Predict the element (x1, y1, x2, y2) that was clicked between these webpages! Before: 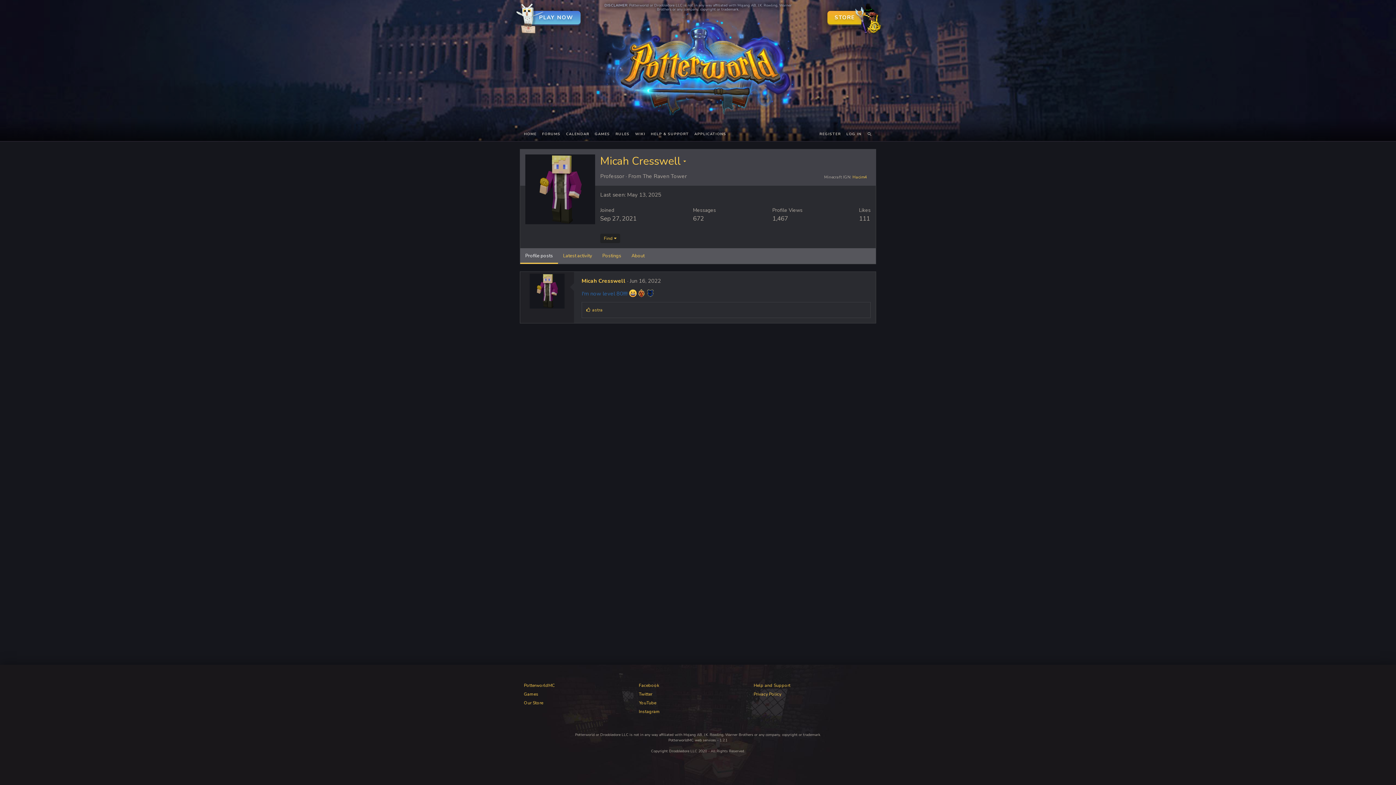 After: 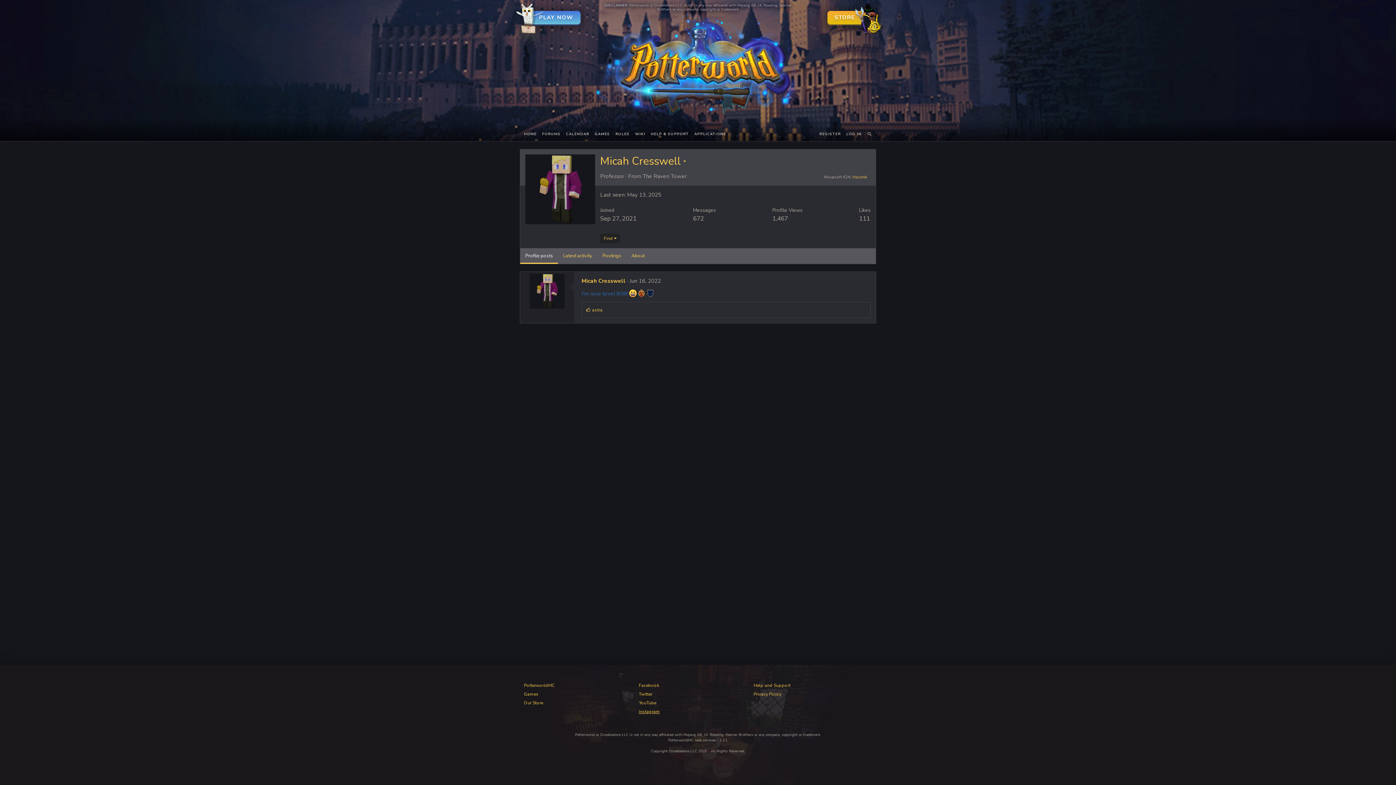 Action: bbox: (638, 709, 660, 714) label: Instagram